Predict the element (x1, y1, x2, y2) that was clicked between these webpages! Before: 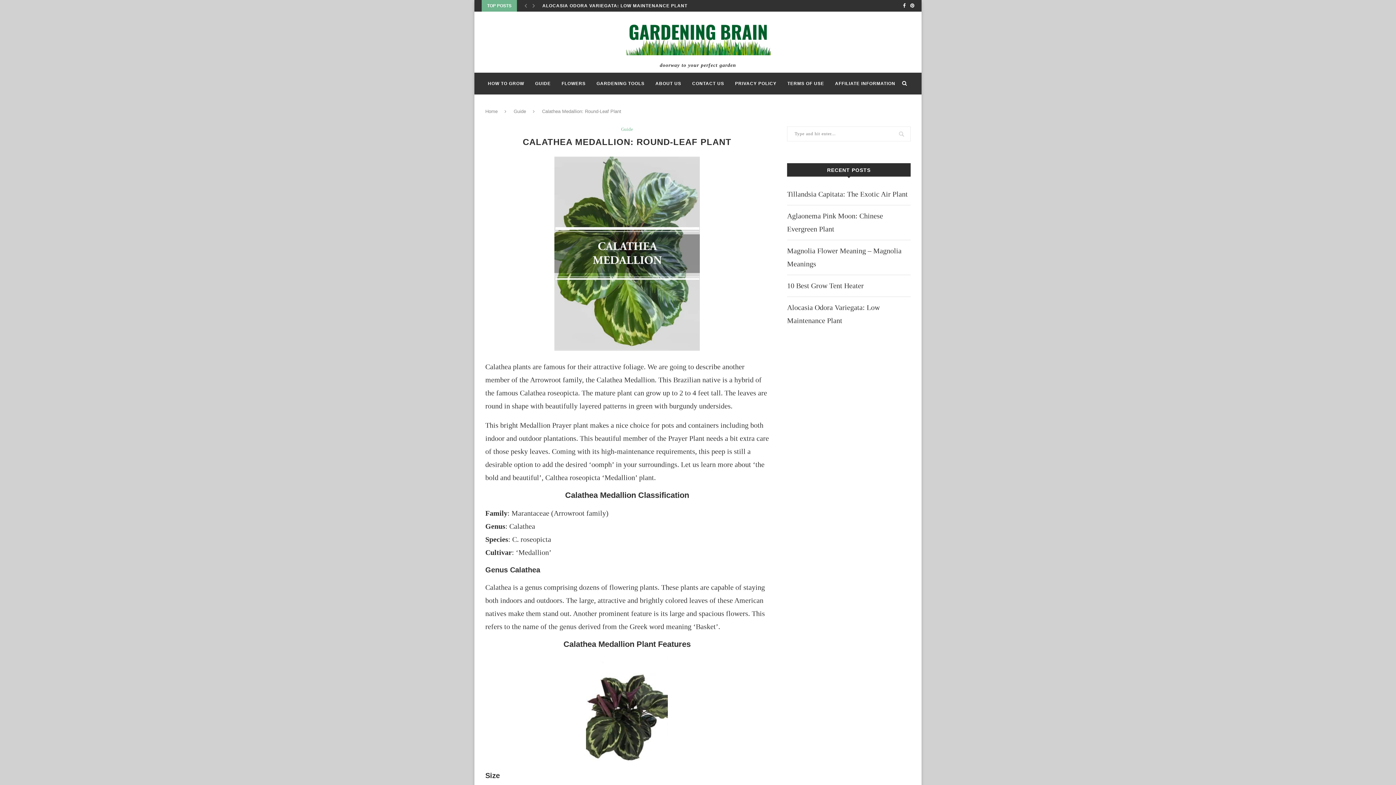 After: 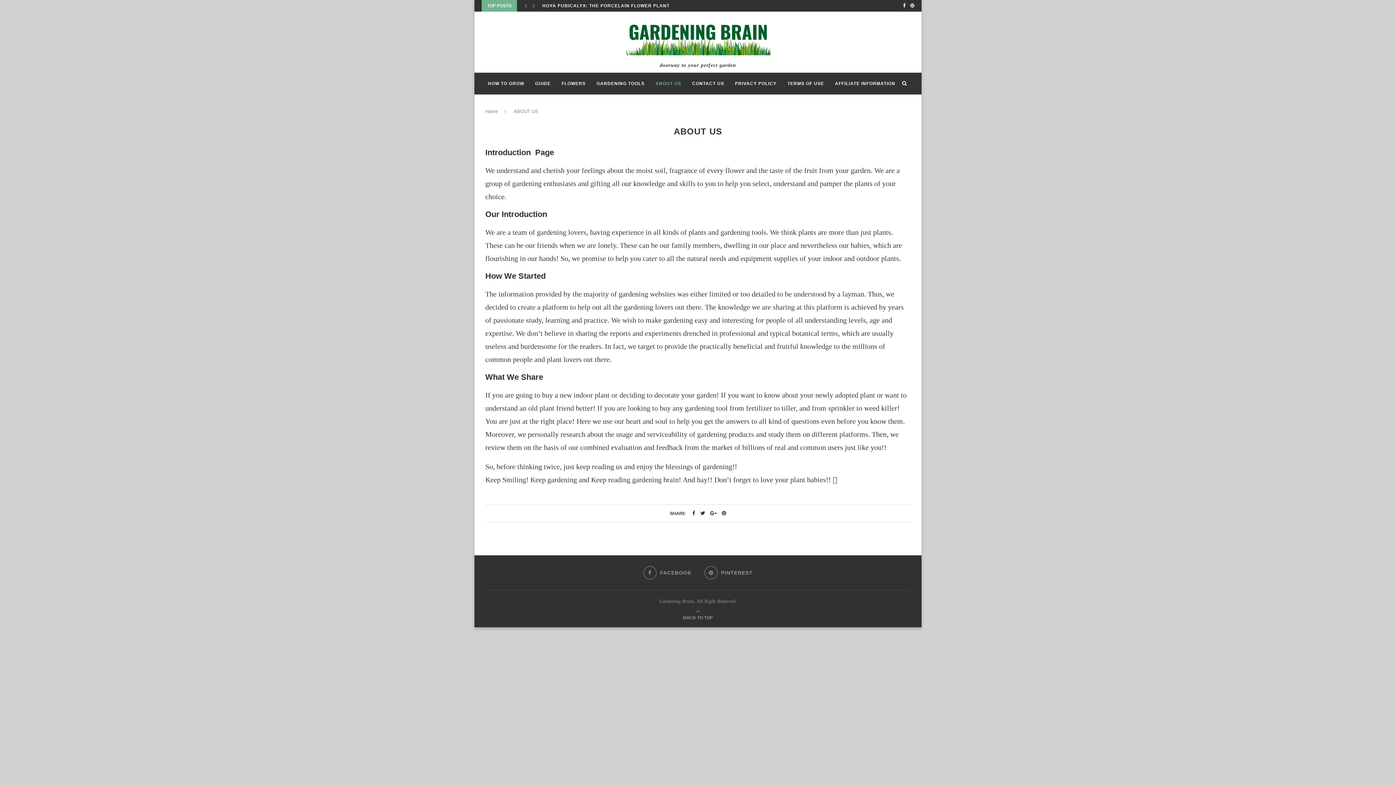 Action: bbox: (655, 73, 681, 94) label: ABOUT US